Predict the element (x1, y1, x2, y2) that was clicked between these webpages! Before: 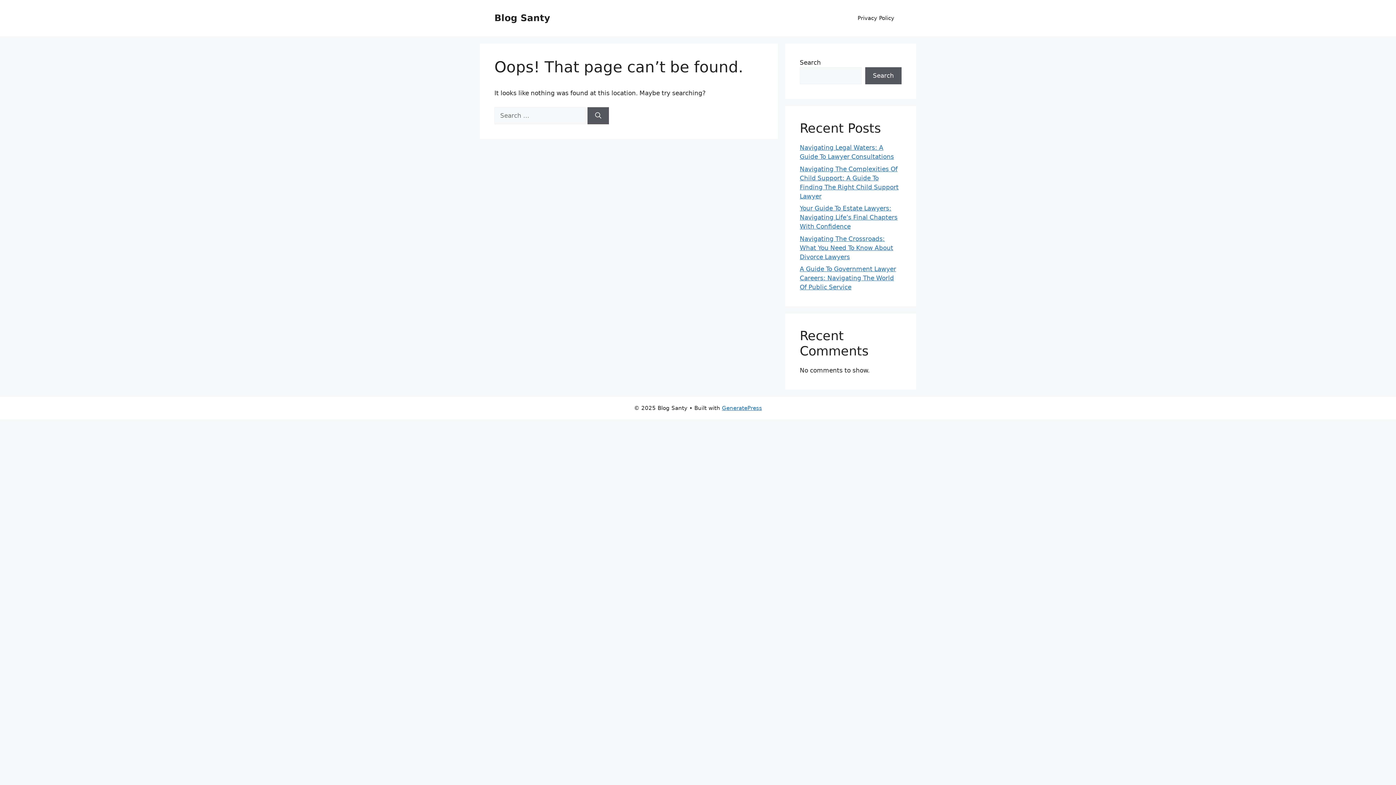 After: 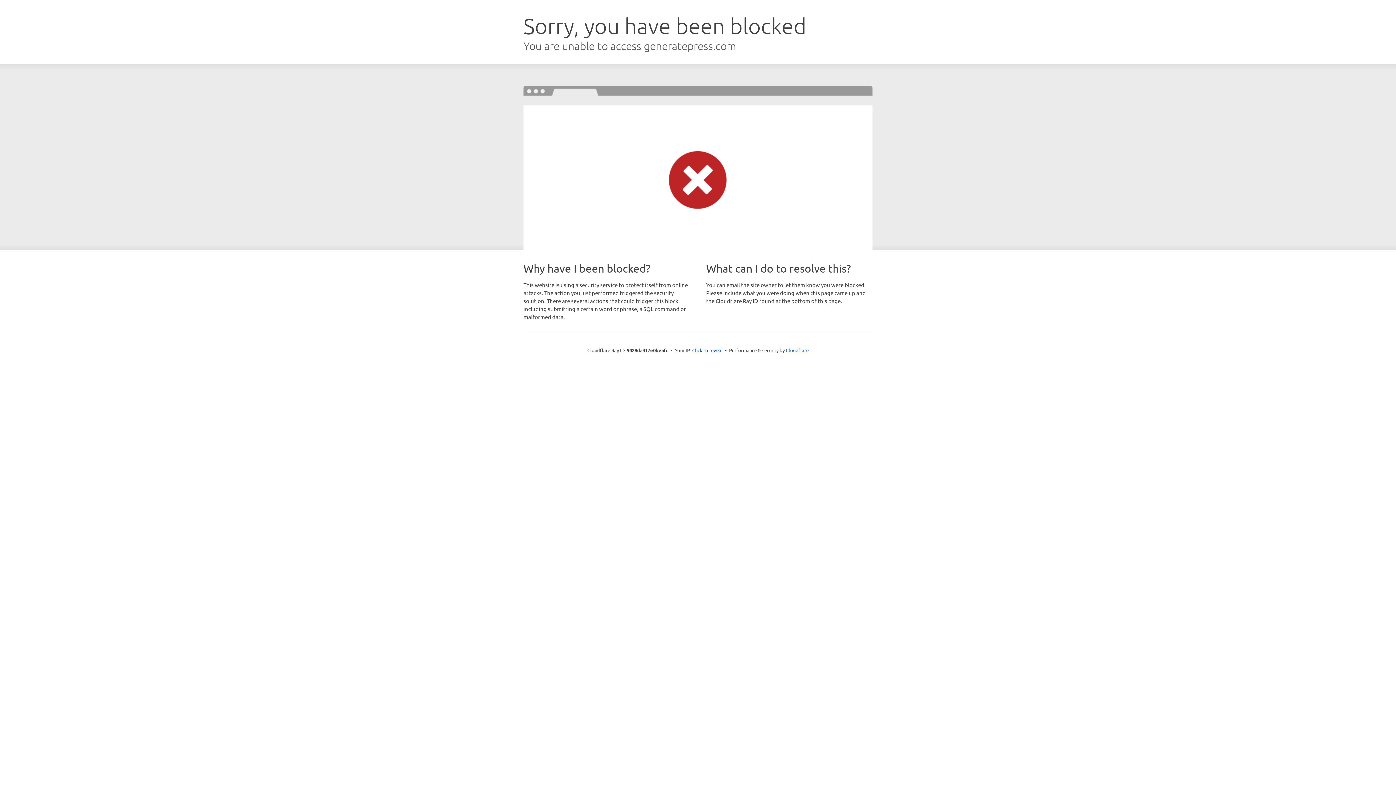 Action: bbox: (722, 405, 762, 411) label: GeneratePress